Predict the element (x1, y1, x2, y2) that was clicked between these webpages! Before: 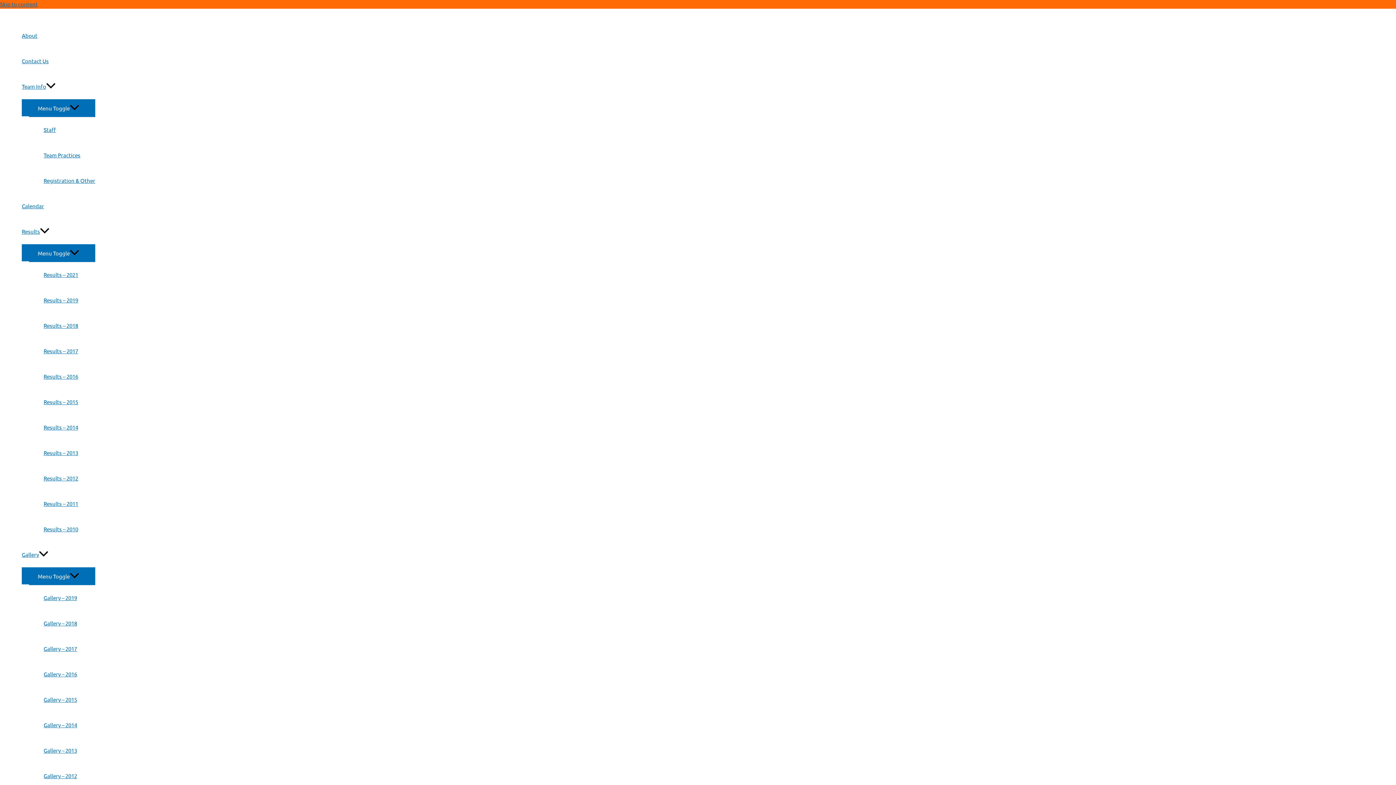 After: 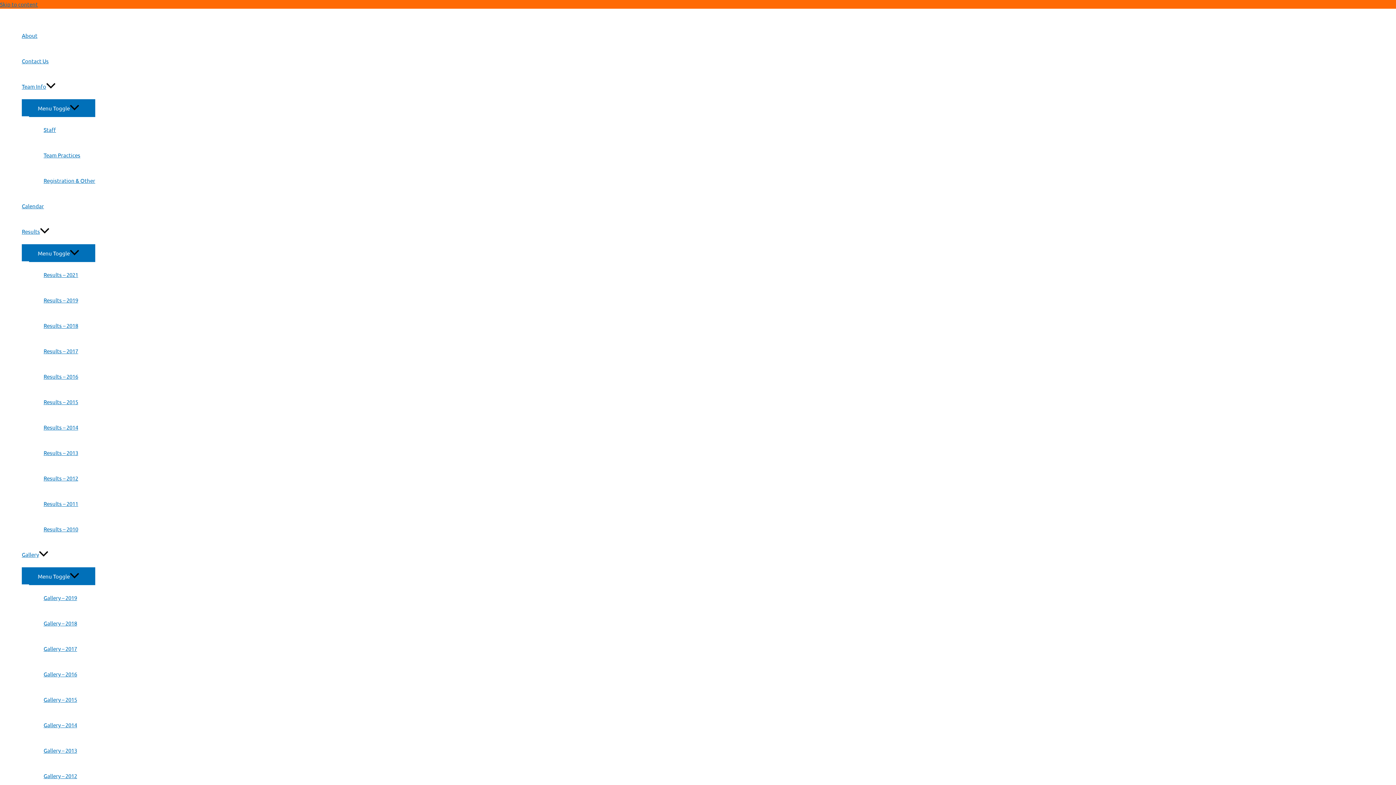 Action: label: Results – 2017 bbox: (43, 338, 95, 364)